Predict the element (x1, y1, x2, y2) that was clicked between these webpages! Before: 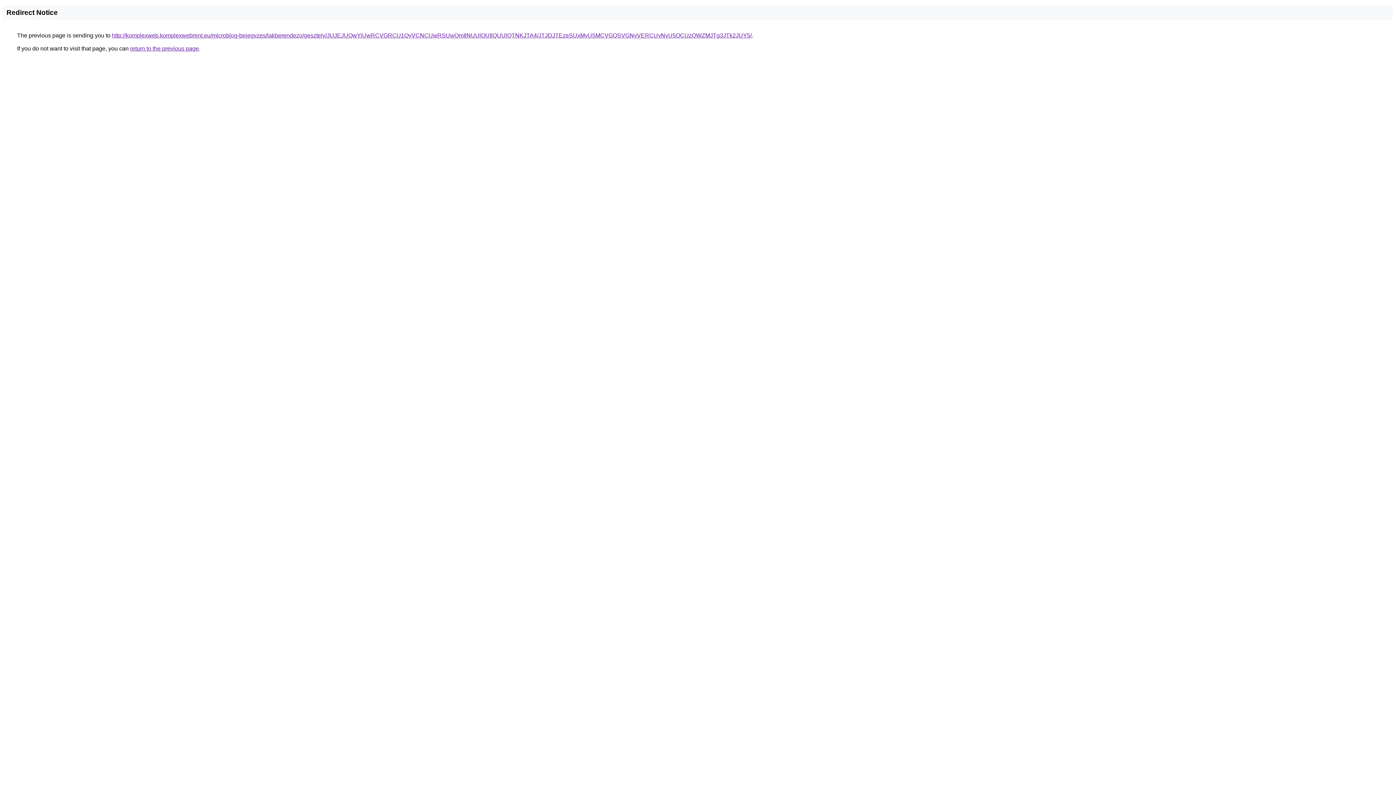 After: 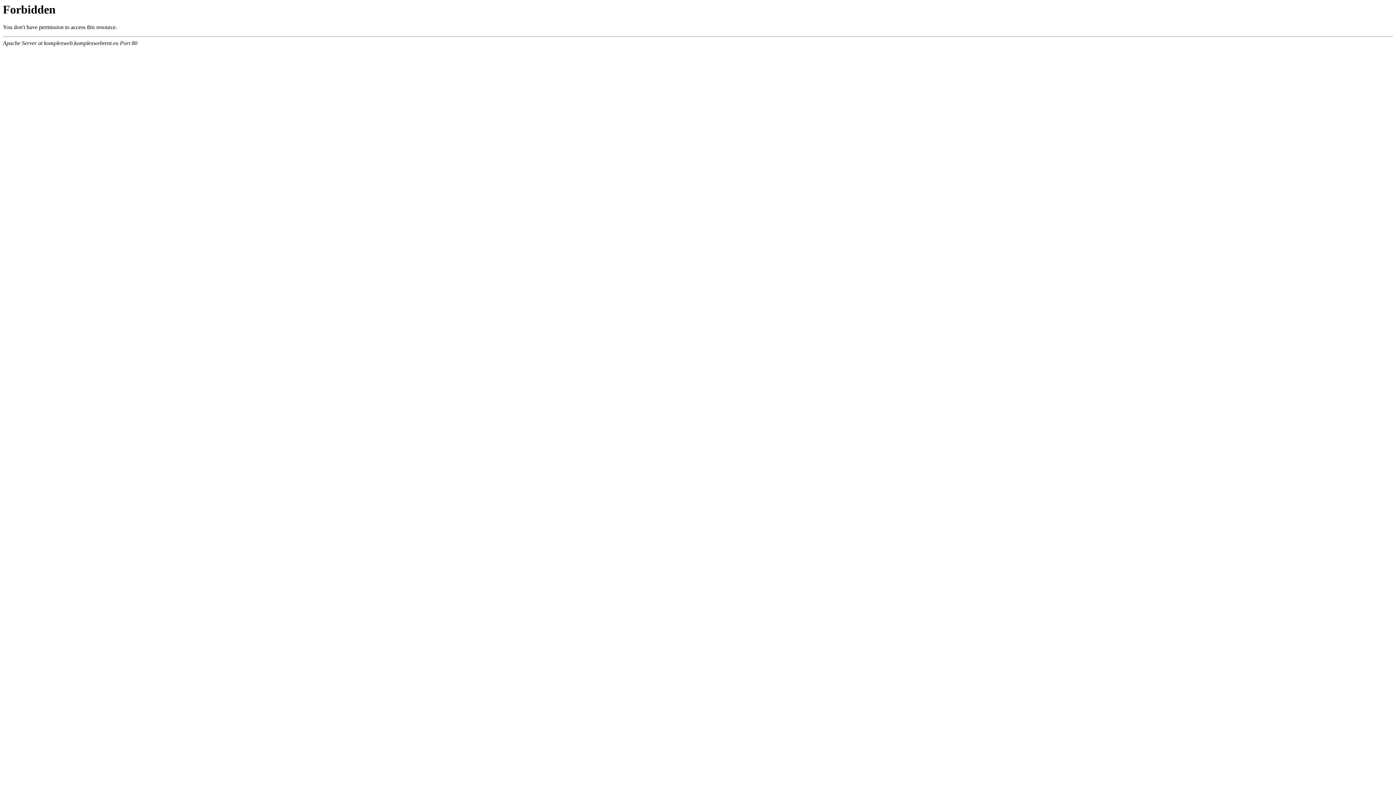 Action: bbox: (112, 32, 752, 38) label: http://komplexweb.komplexwebrent.eu/microblog-bejegyzes/lakberendezo/gesztely/JUJEJUQwYiUwRCVGRCU1QyVCNCUwRSUwQmIlNUUlOUIlQUUlQTNKJTA4/JTJDJTEzeSUxMyU5MCVGQSVGNyVERCUyNyU5OCUzQWZMJTg3JTk2JUY5/